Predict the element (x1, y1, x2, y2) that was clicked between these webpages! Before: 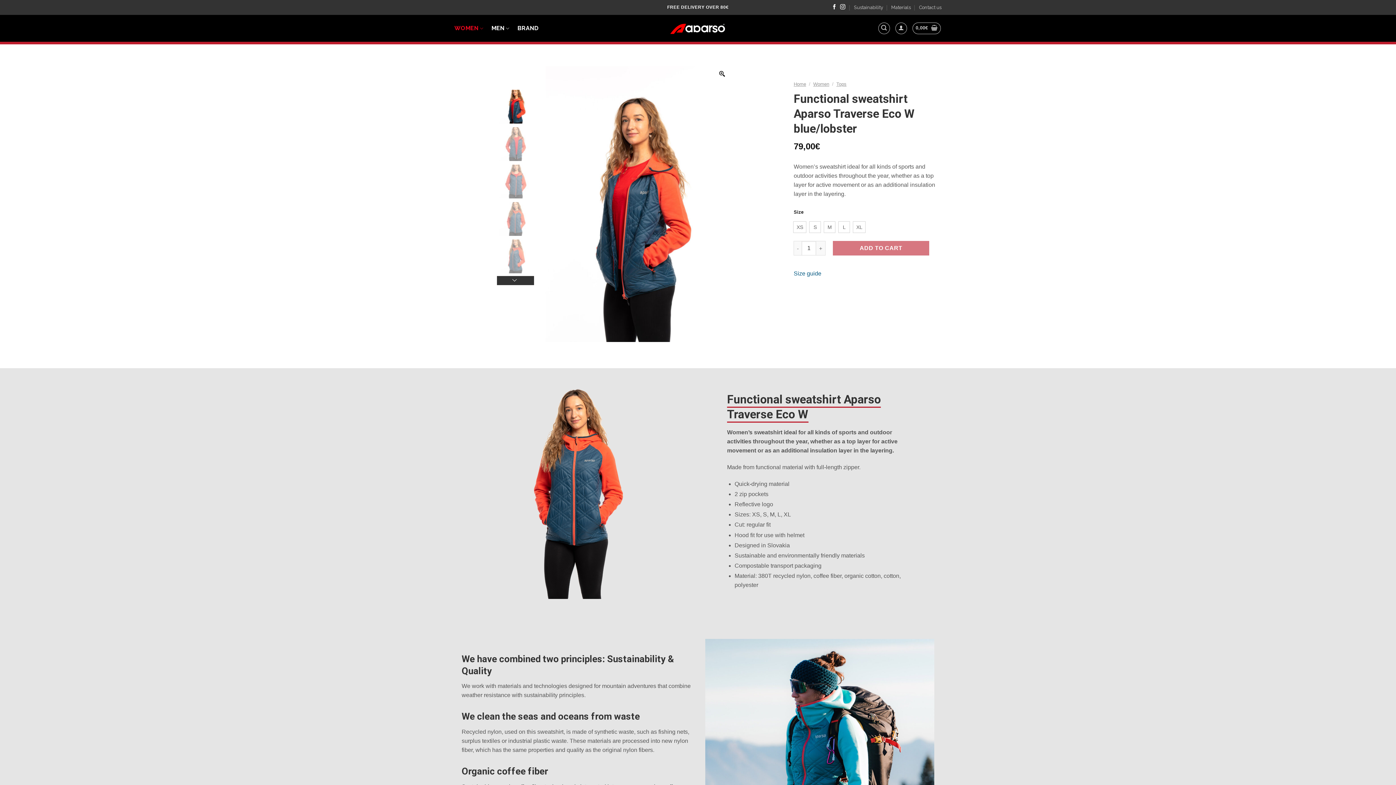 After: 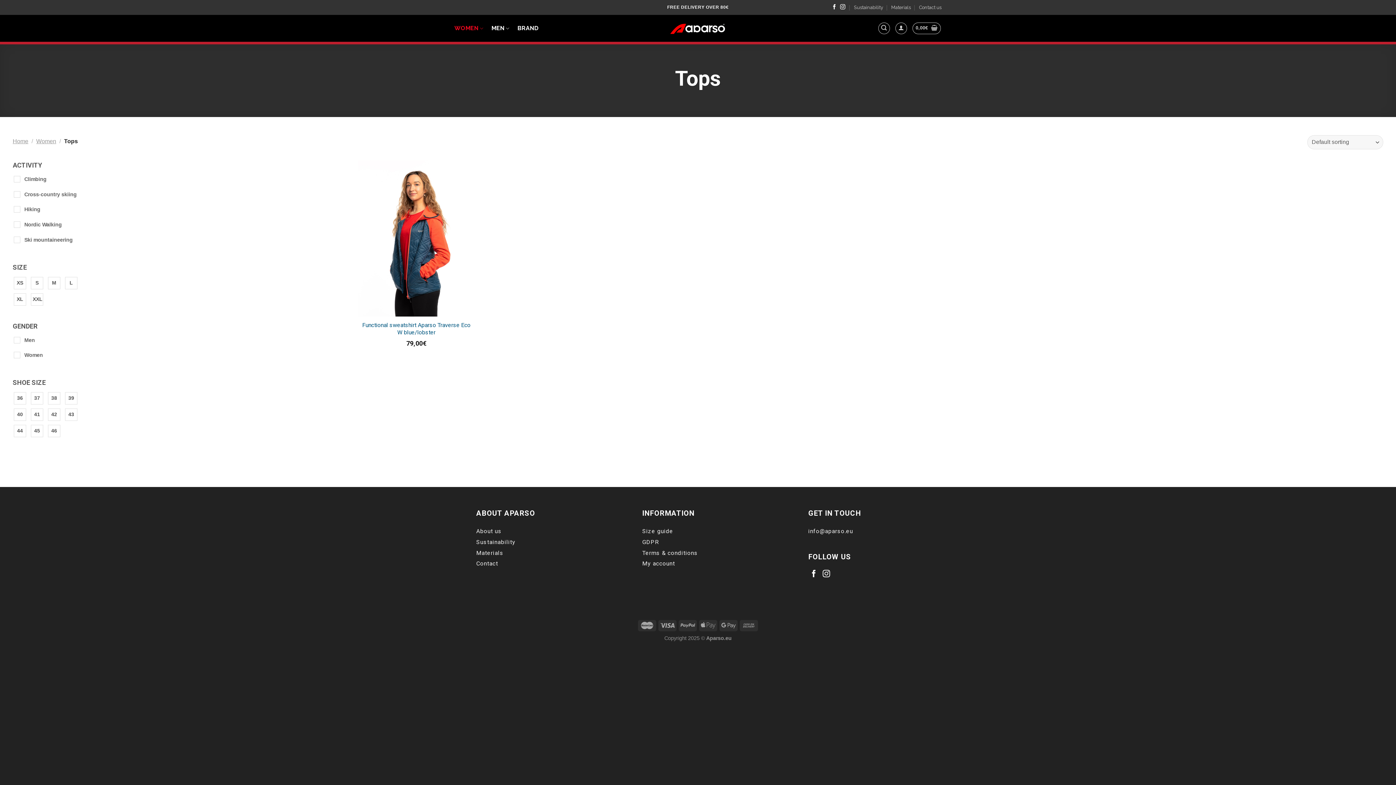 Action: bbox: (836, 81, 846, 86) label: Tops